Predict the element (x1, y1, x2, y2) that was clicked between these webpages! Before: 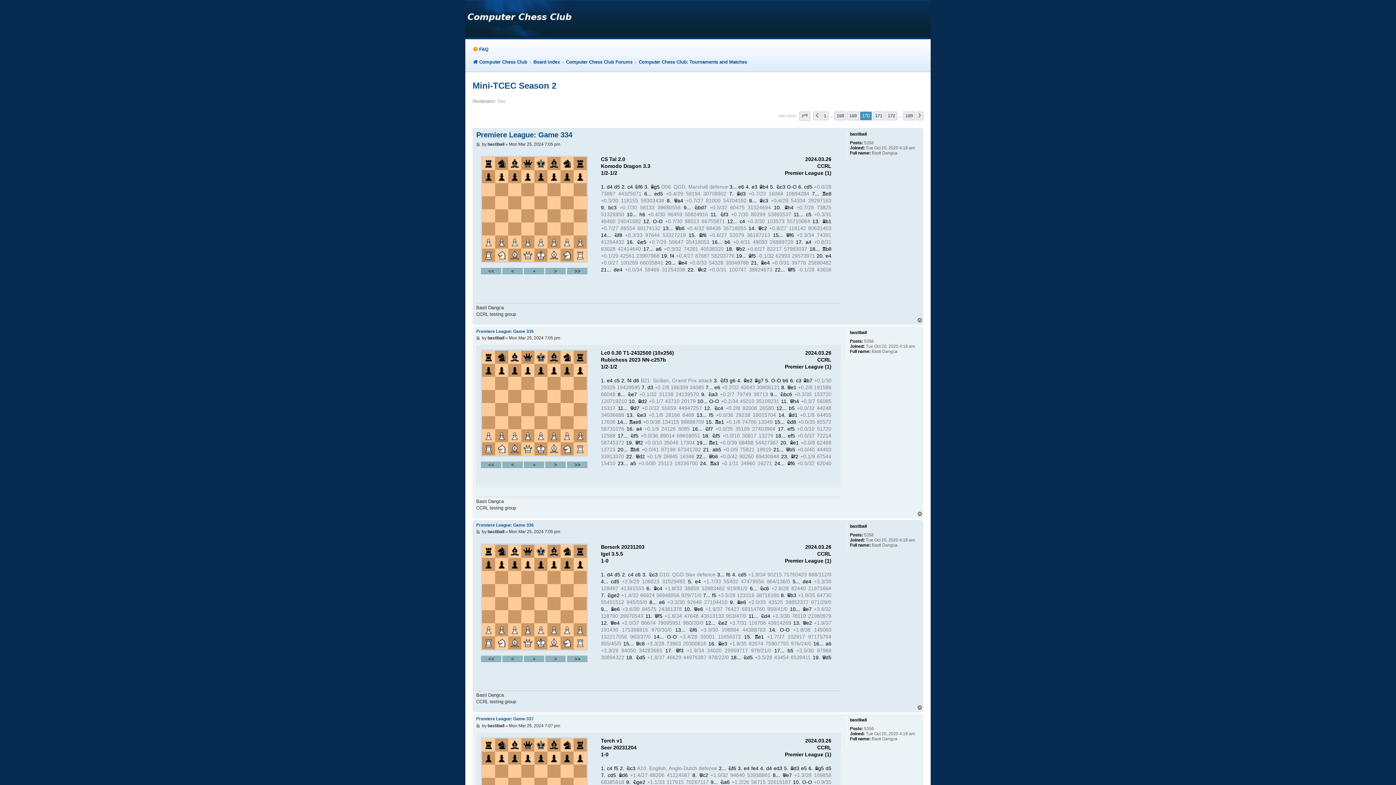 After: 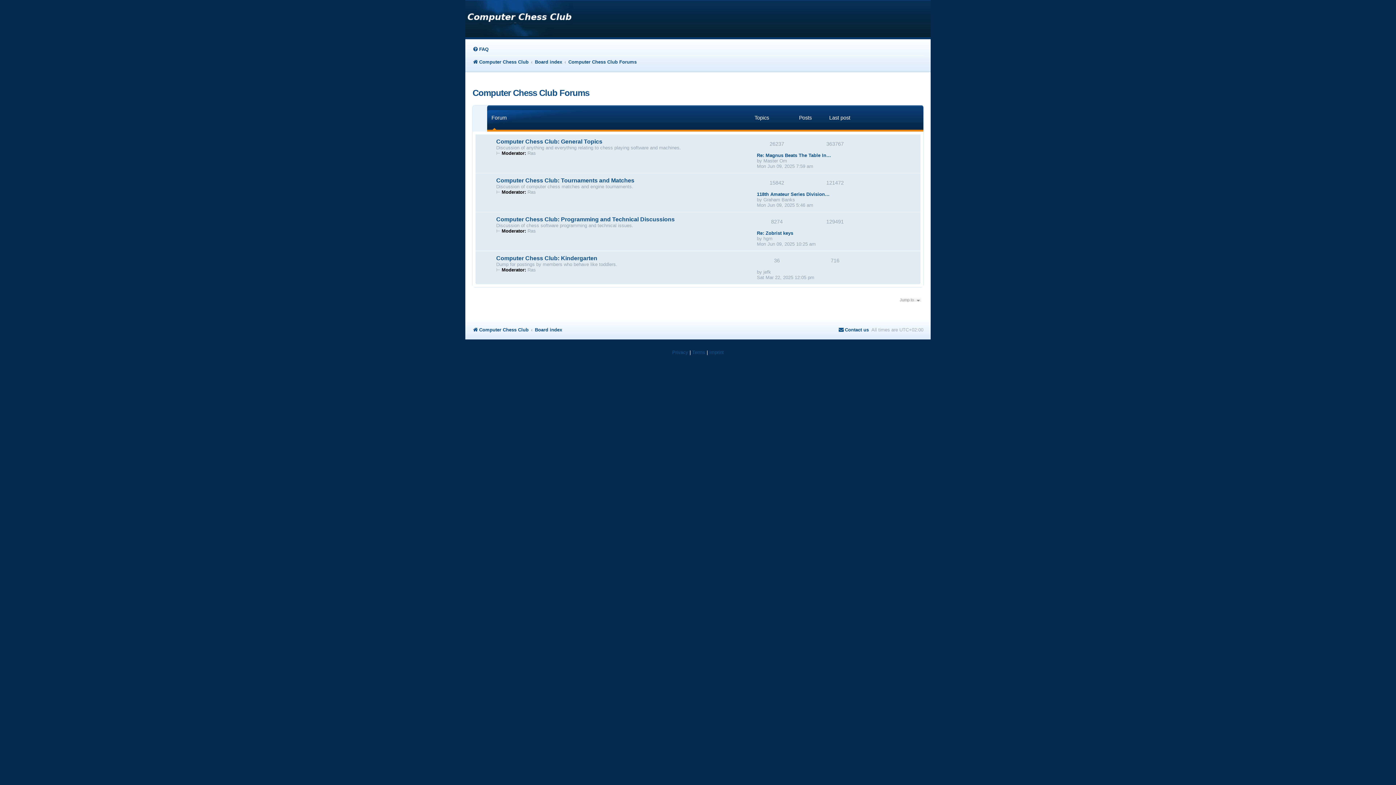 Action: label: Computer Chess Club Forums bbox: (566, 56, 632, 67)